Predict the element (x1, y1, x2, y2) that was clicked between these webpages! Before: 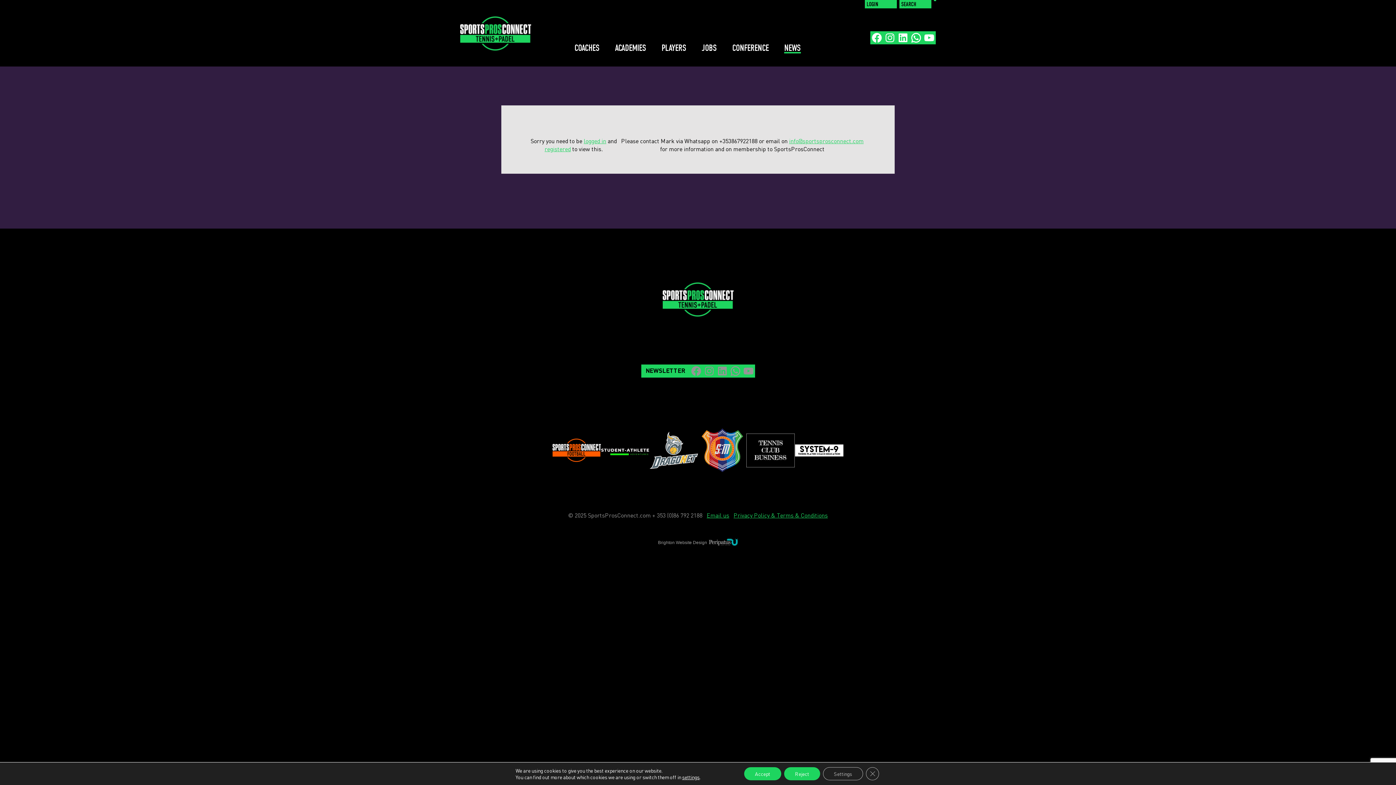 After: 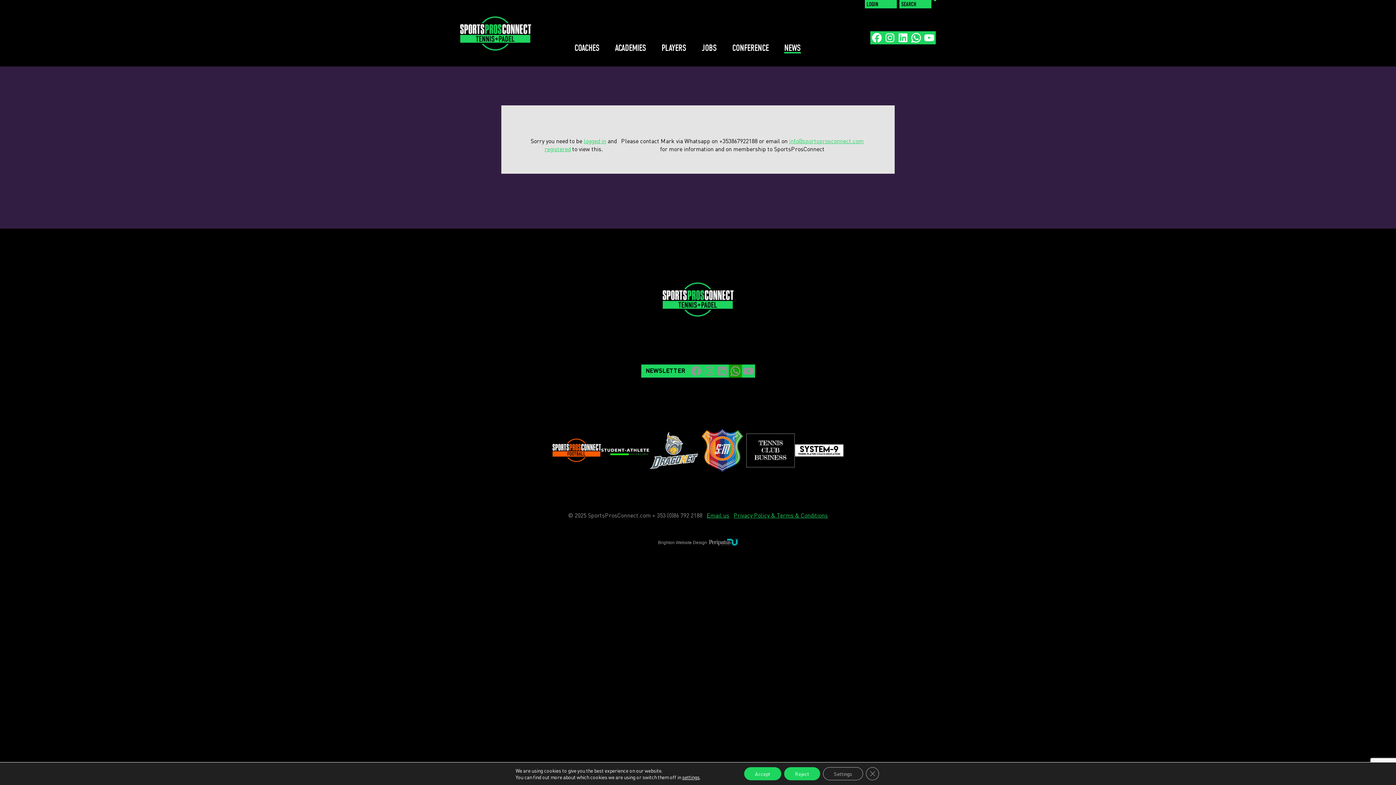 Action: bbox: (728, 364, 742, 377) label: WhatsApp